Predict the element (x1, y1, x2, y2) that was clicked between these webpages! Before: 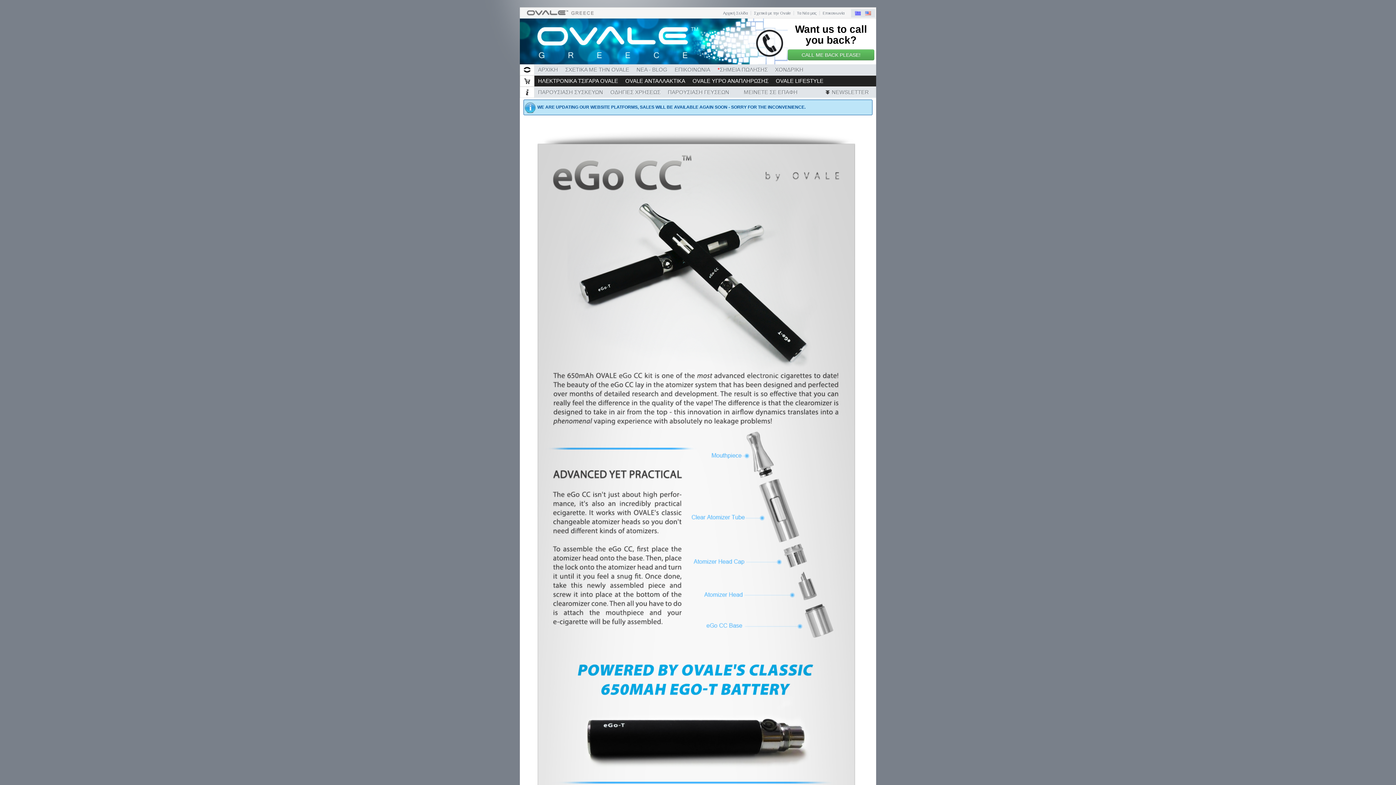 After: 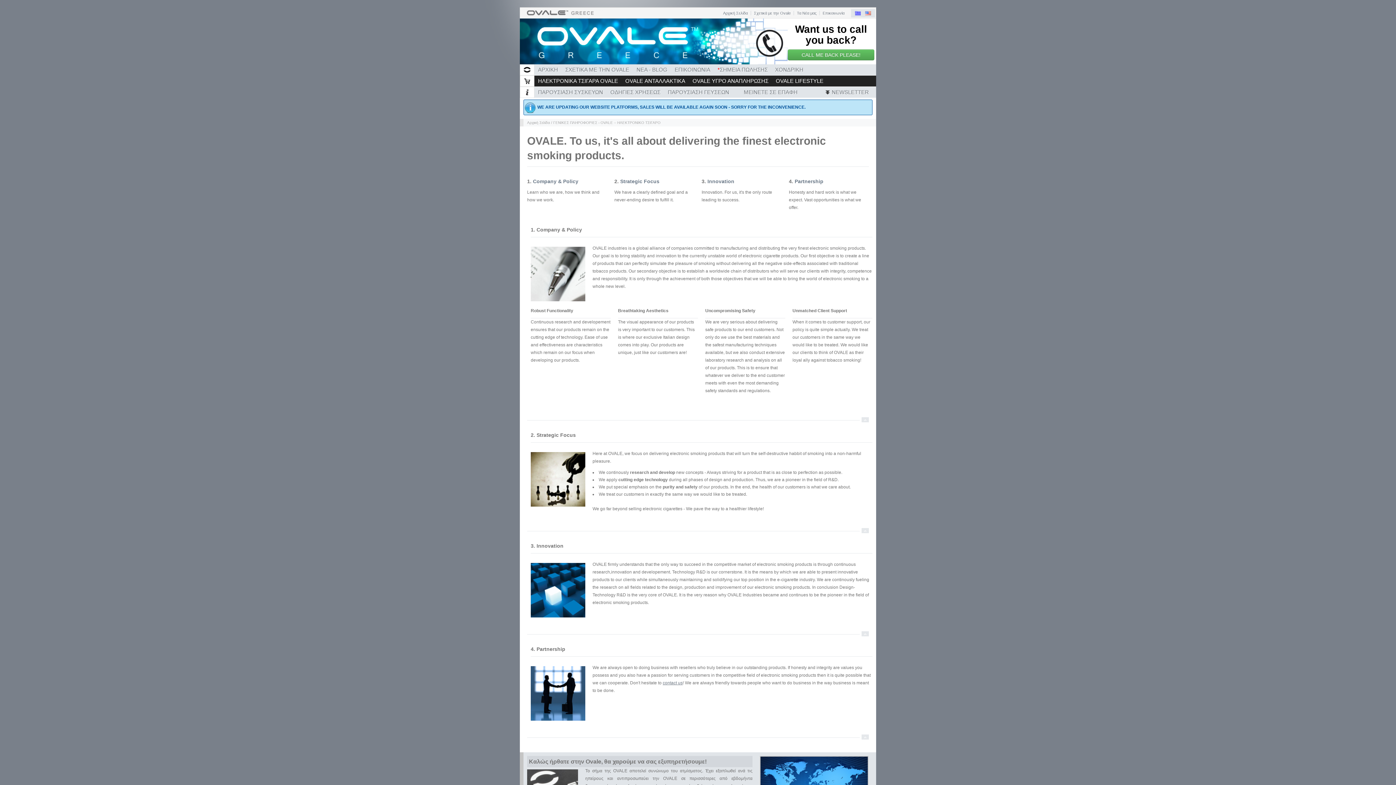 Action: label: Σχετικά με την Ovale bbox: (754, 10, 790, 15)